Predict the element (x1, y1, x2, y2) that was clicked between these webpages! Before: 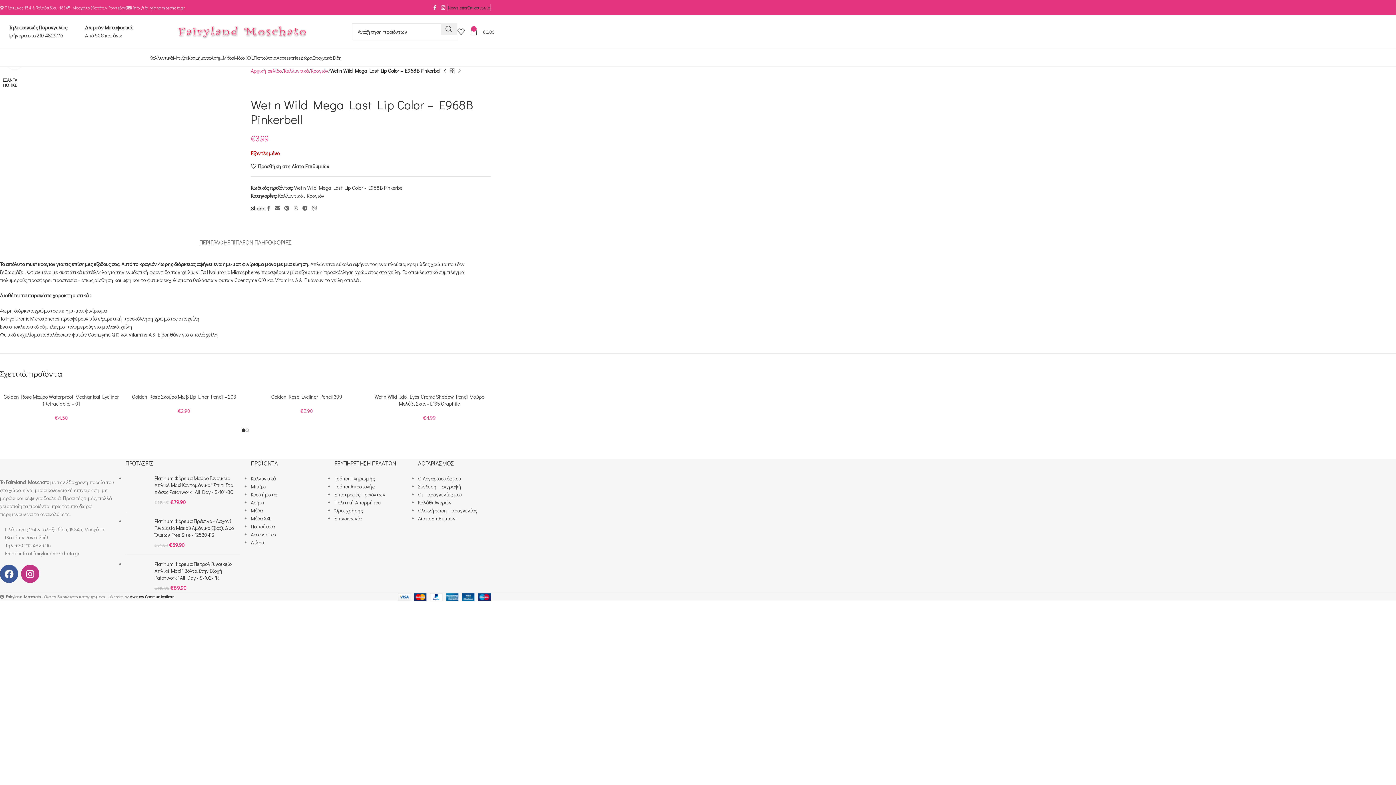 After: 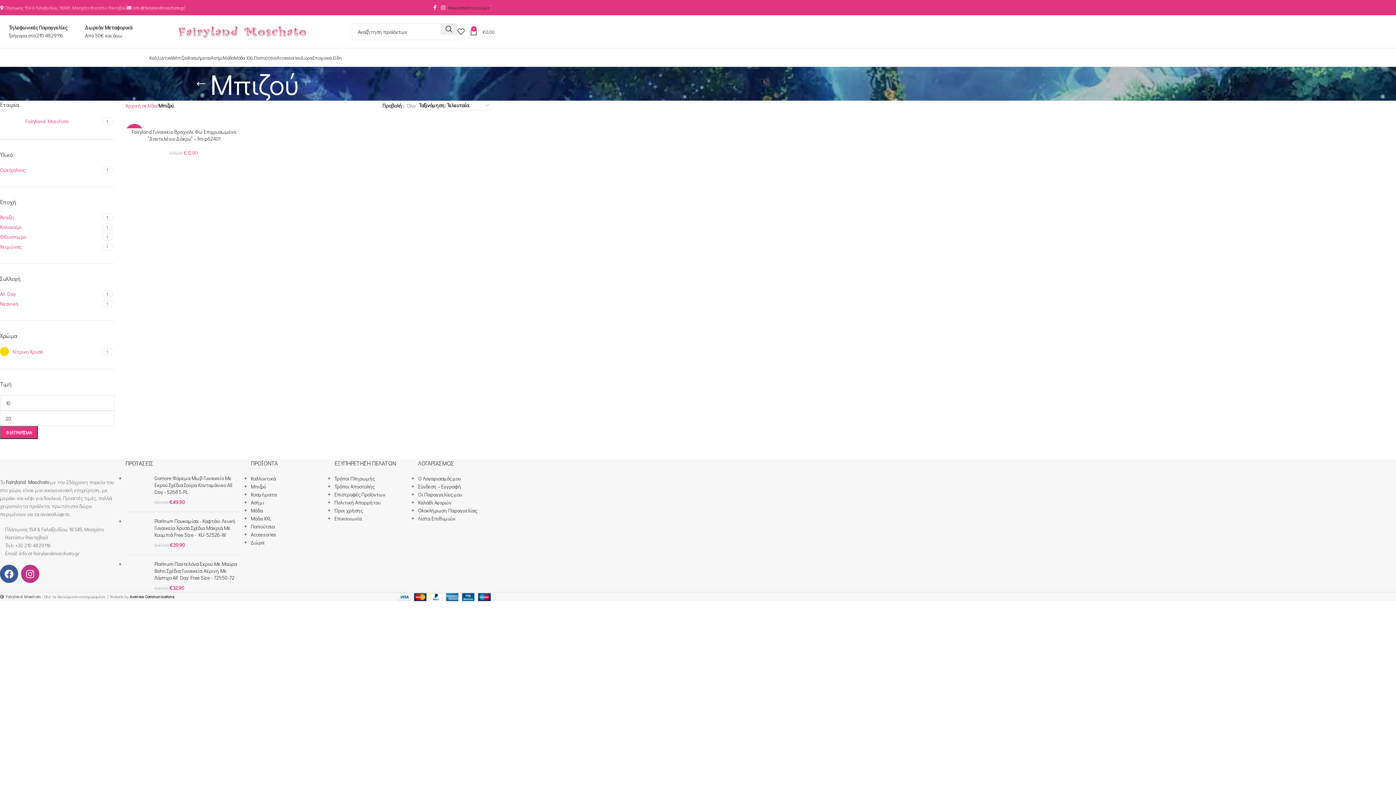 Action: label: Μπιζού bbox: (250, 483, 266, 490)